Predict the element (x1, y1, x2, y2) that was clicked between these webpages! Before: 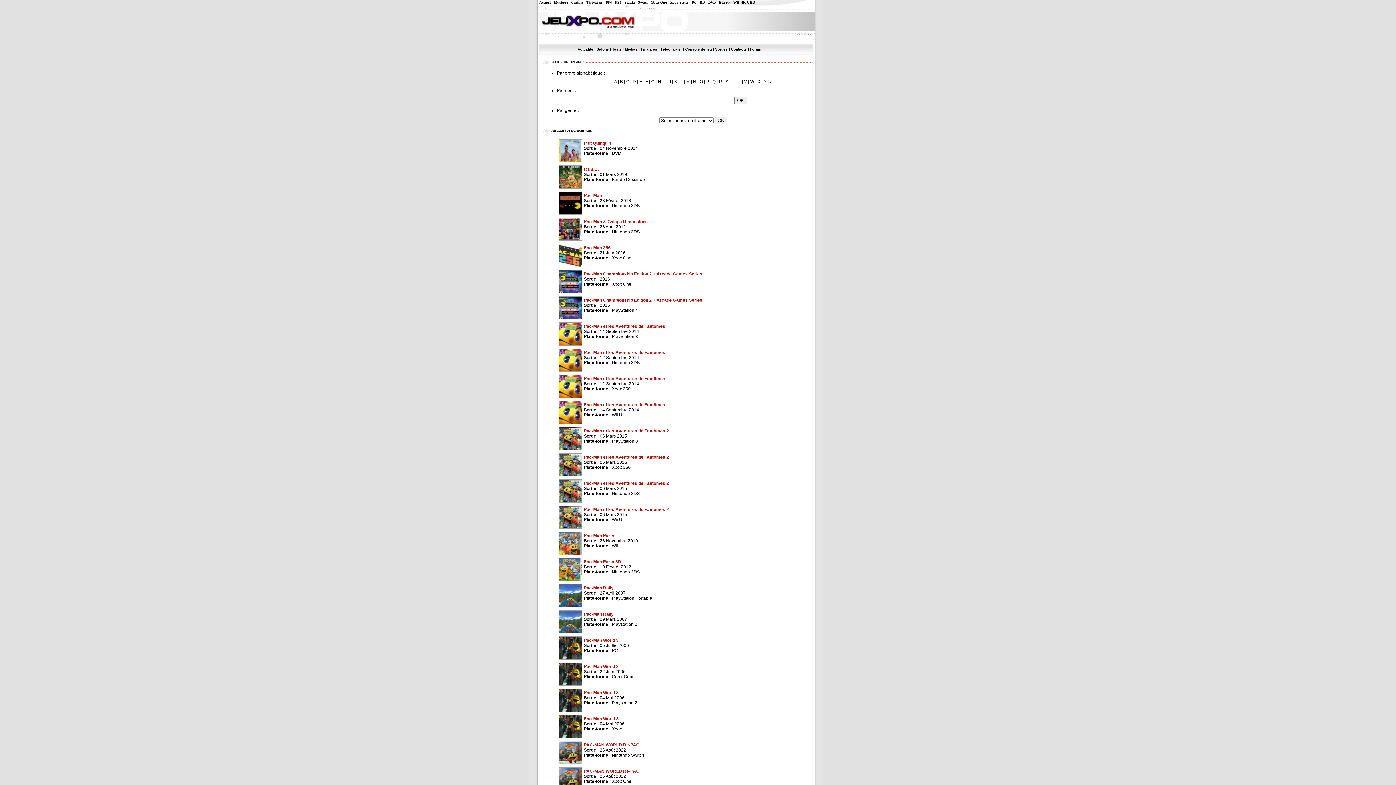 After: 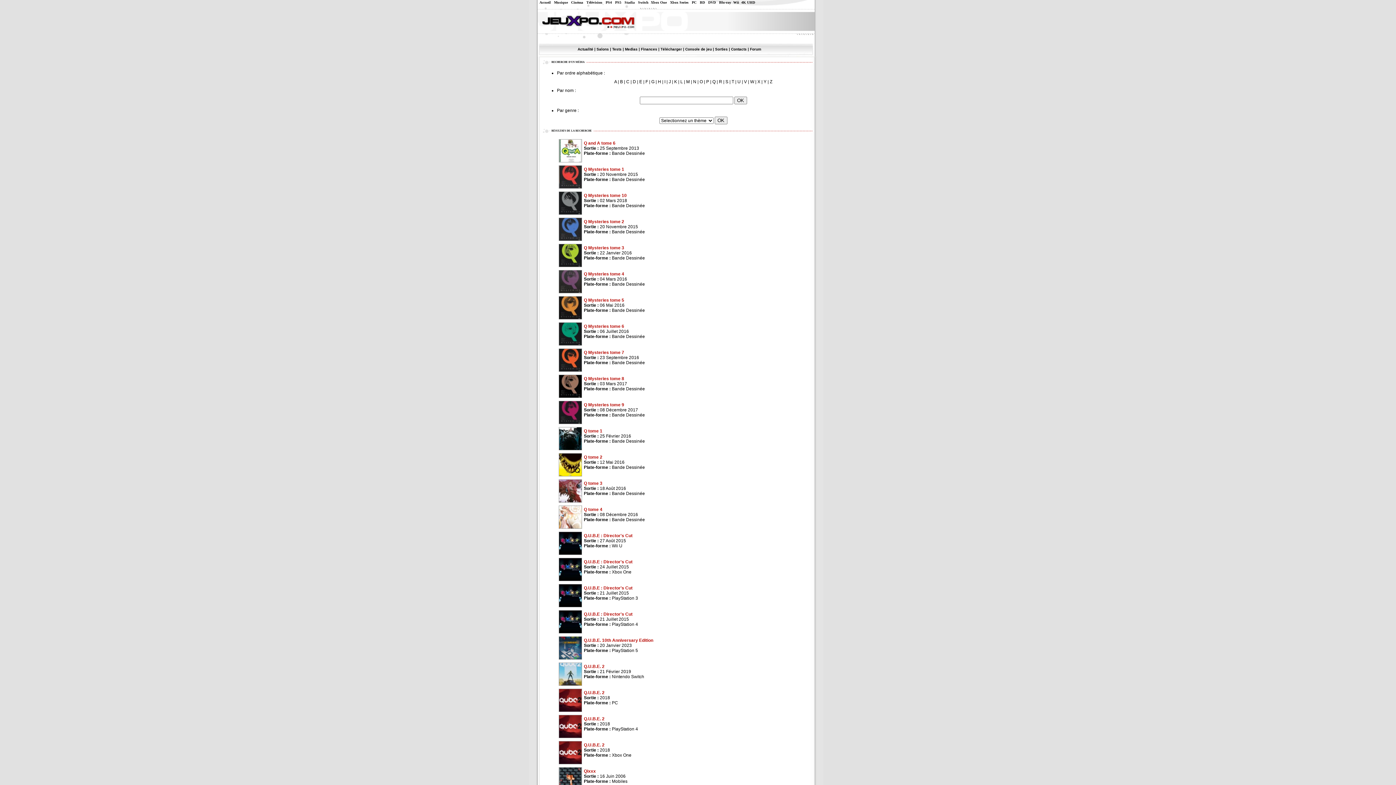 Action: label: Q bbox: (712, 79, 715, 84)